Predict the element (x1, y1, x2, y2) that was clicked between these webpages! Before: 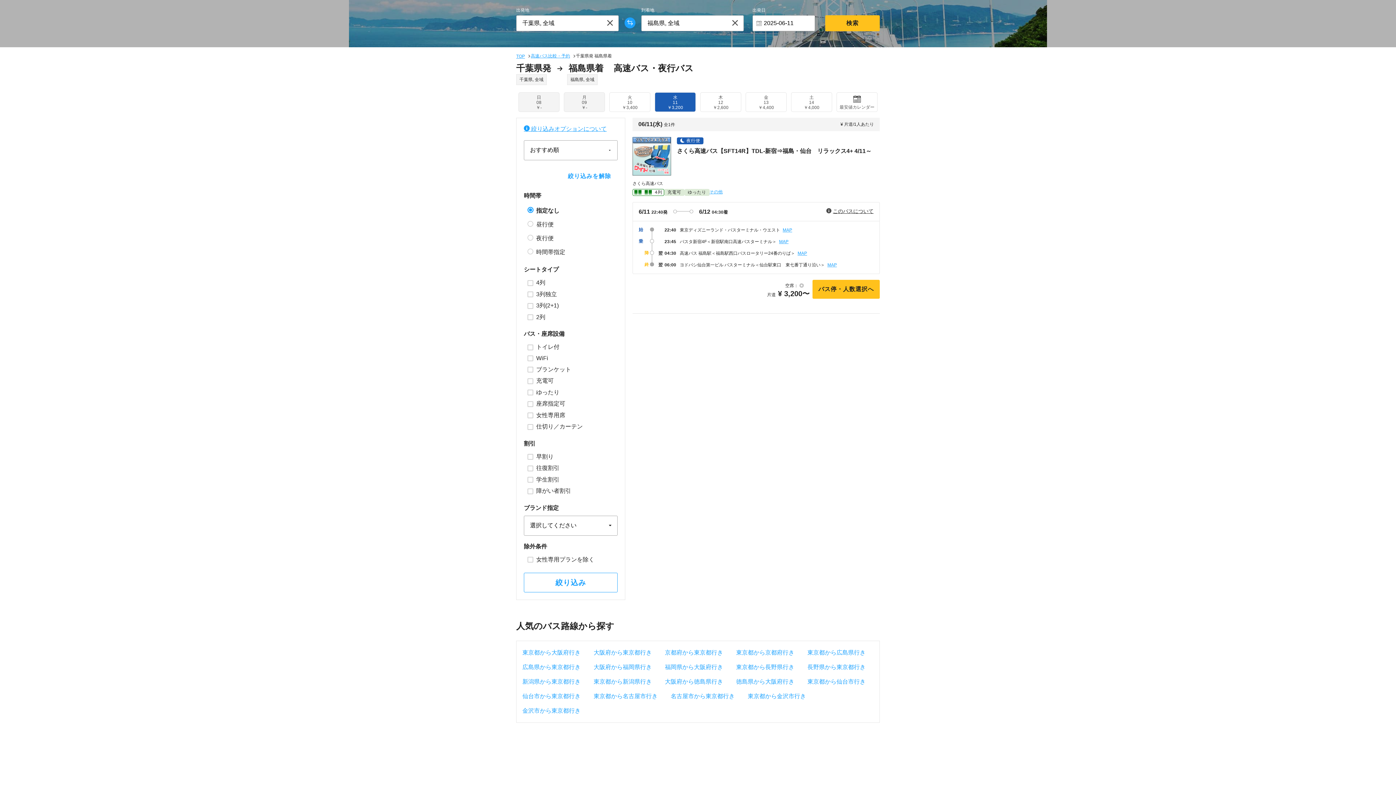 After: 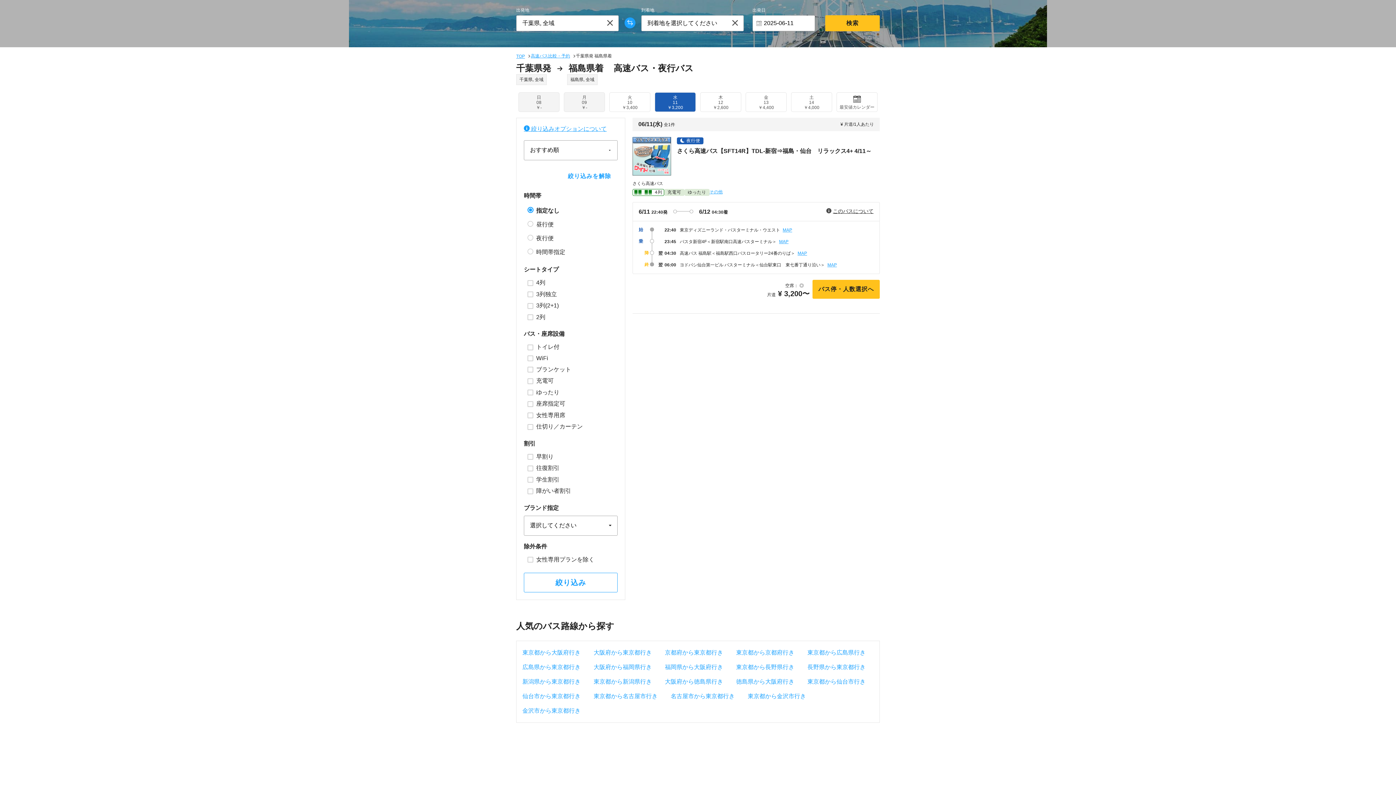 Action: bbox: (732, 15, 738, 31) label: 削除